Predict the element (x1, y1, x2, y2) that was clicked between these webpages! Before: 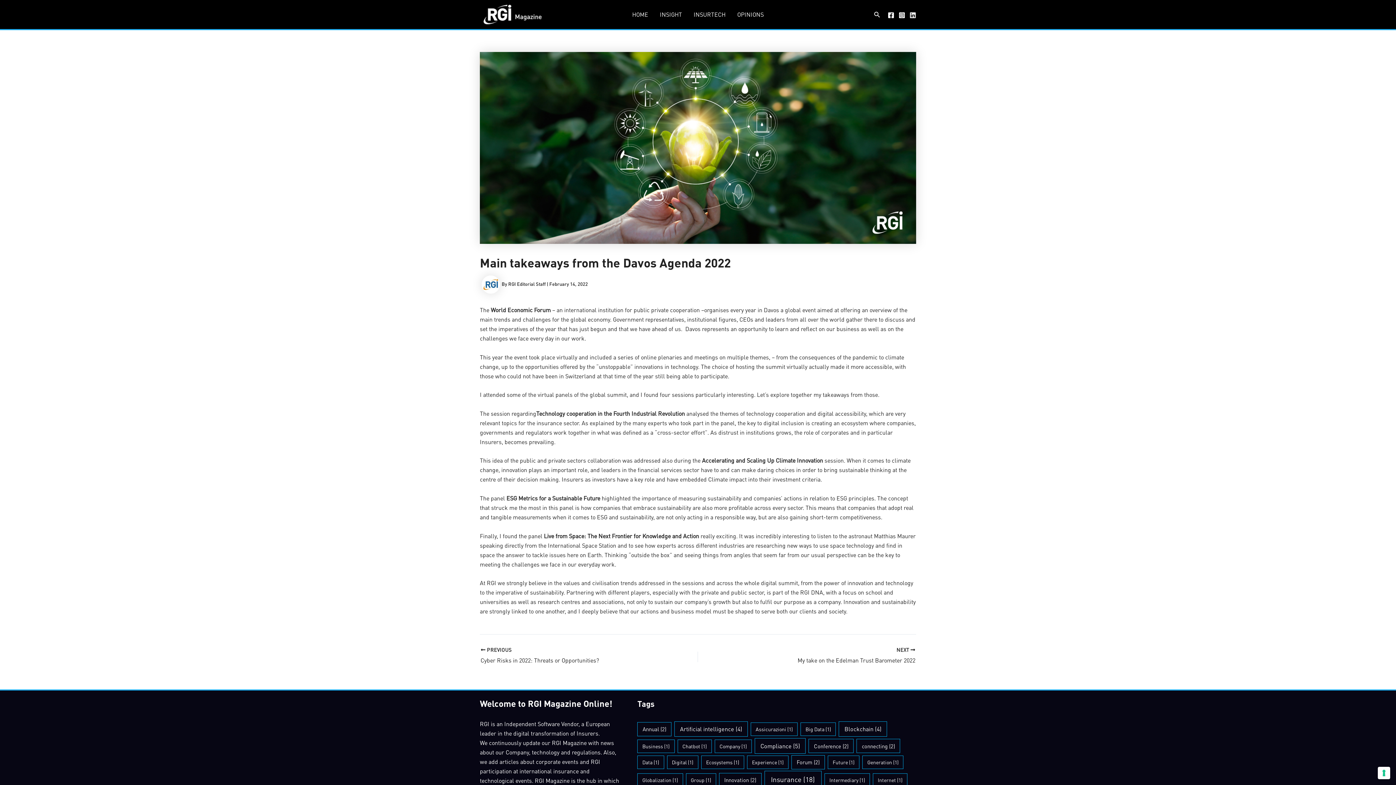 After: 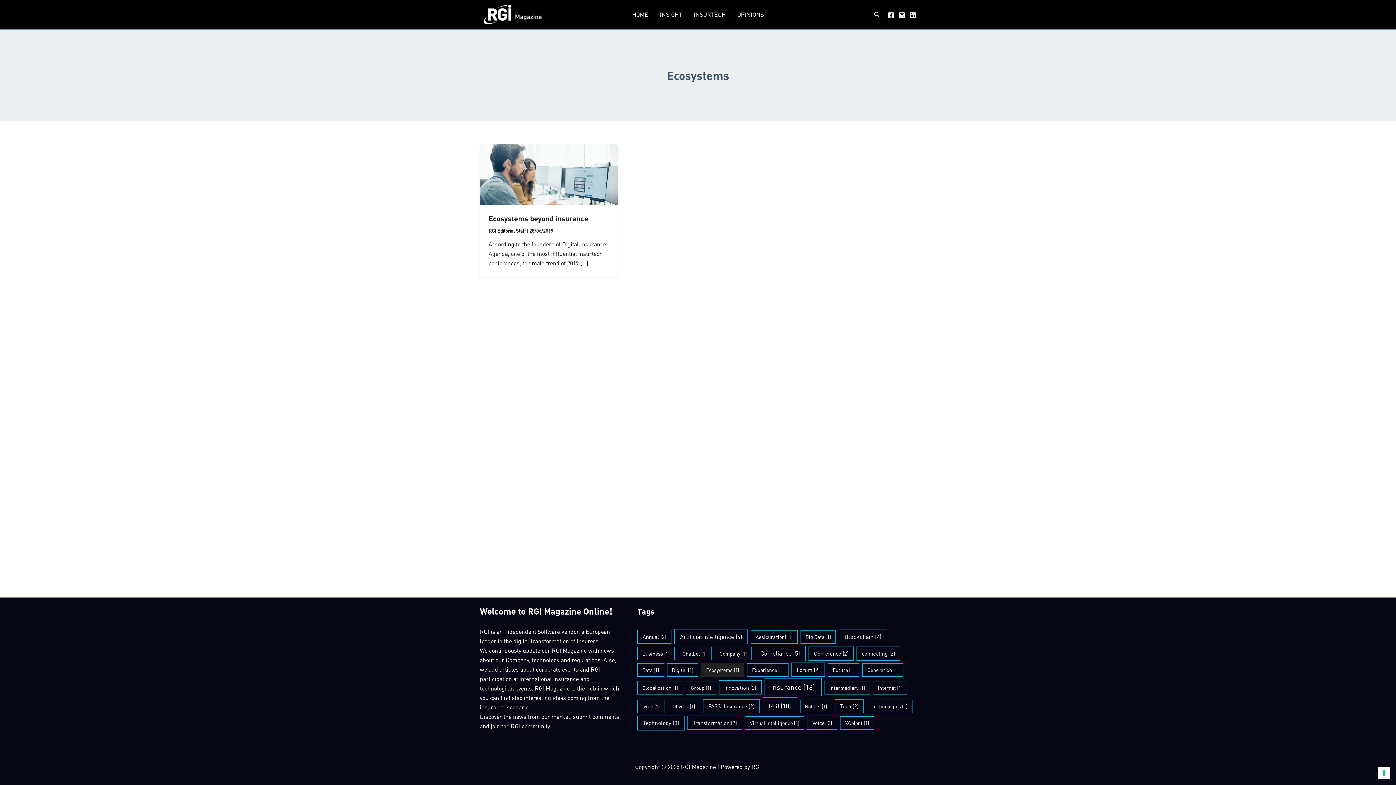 Action: bbox: (701, 756, 744, 769) label: Ecosystems (1 item)